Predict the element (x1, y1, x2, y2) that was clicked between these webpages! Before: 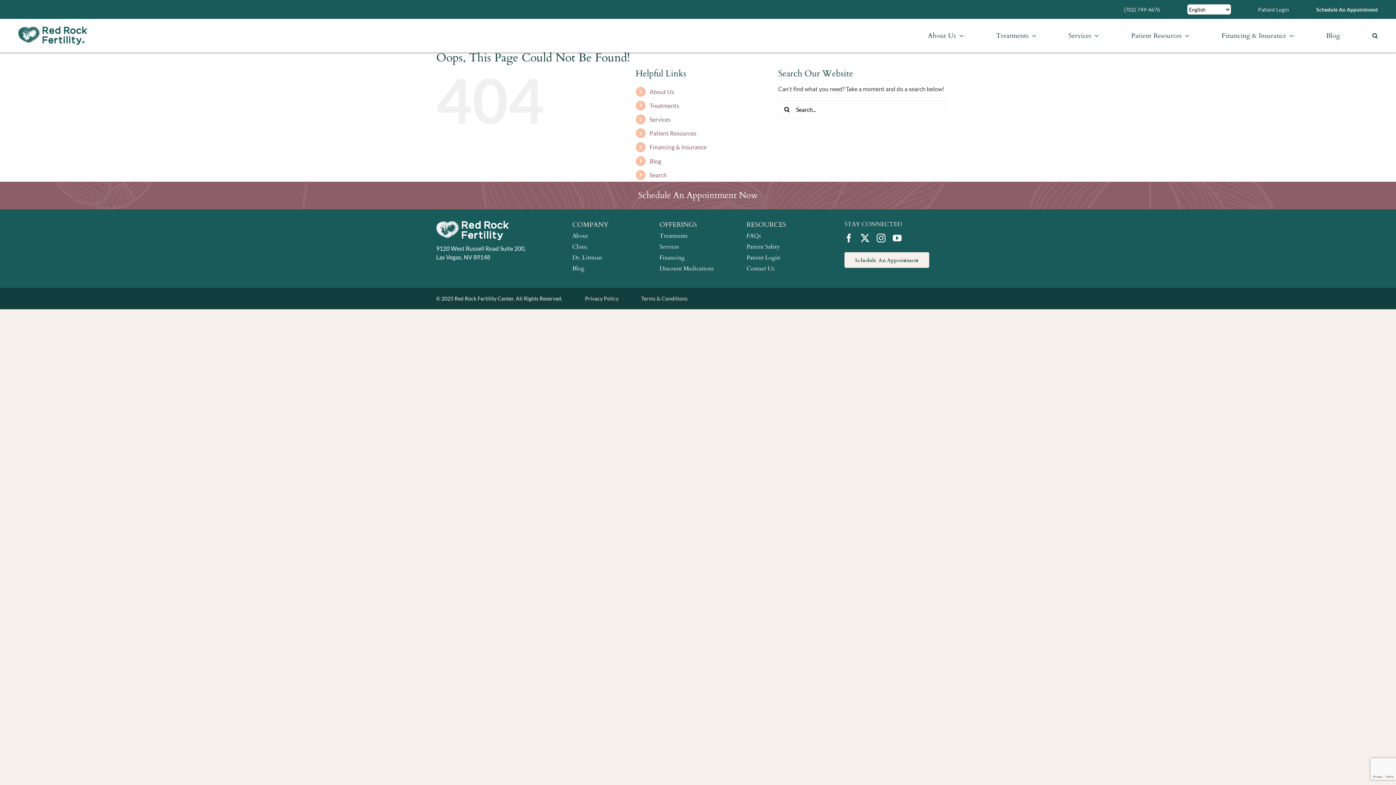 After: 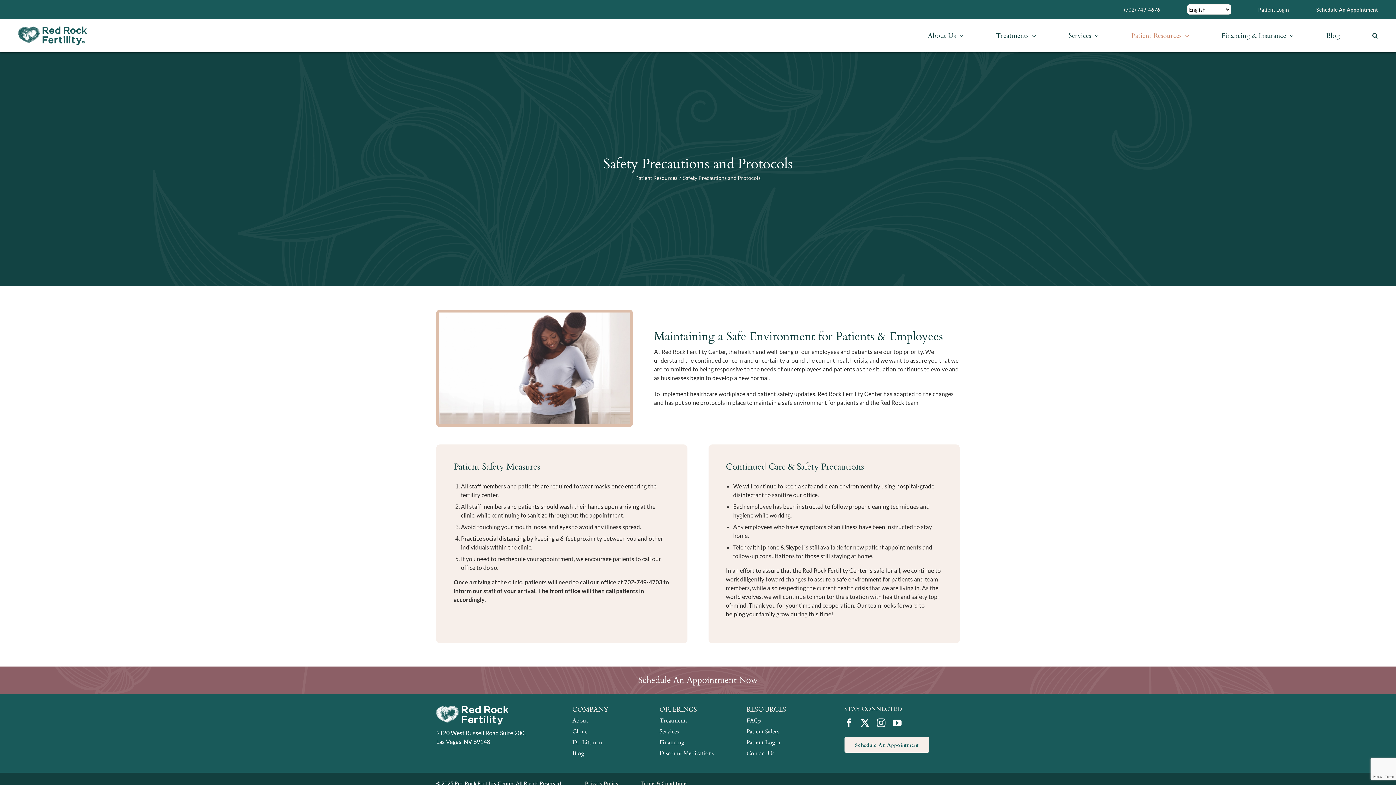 Action: label: Patient Safety bbox: (746, 243, 779, 251)